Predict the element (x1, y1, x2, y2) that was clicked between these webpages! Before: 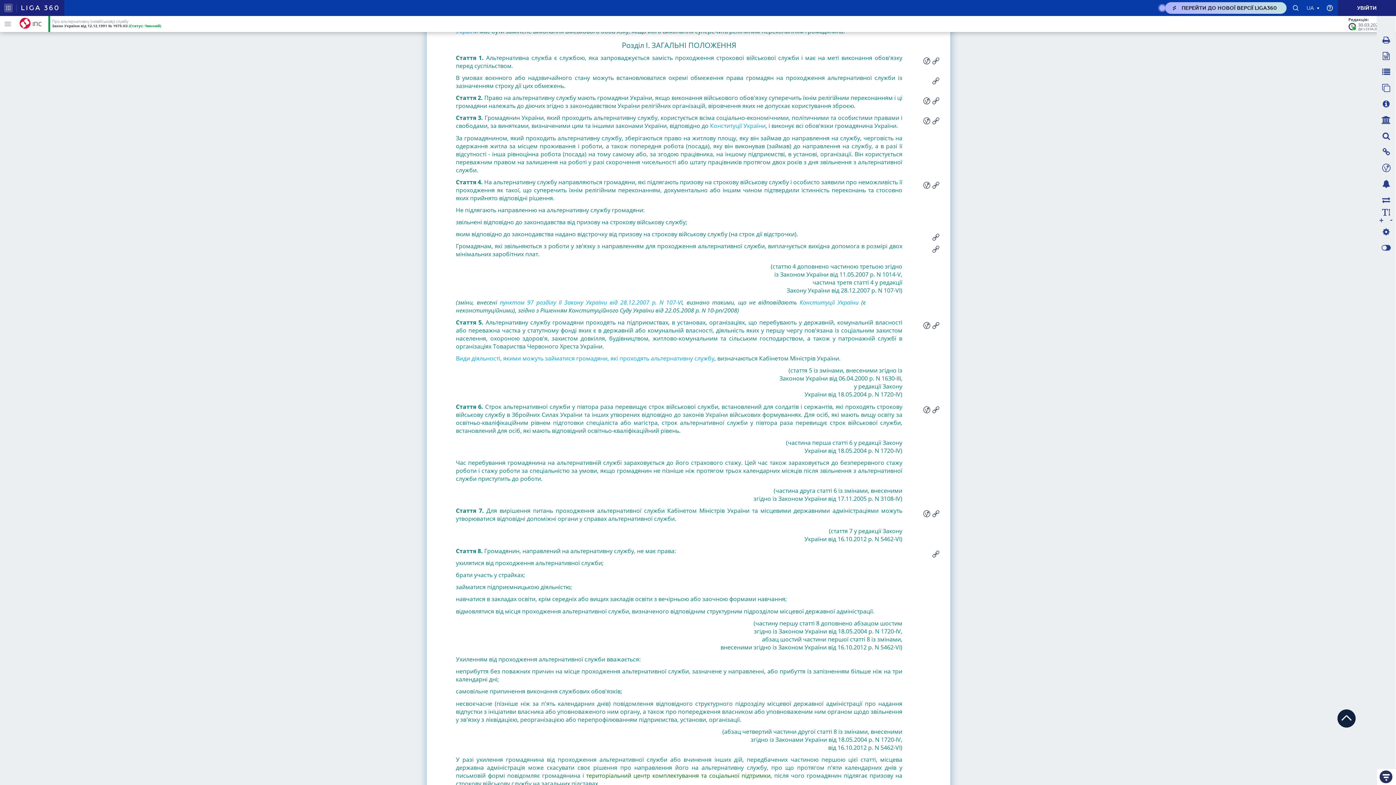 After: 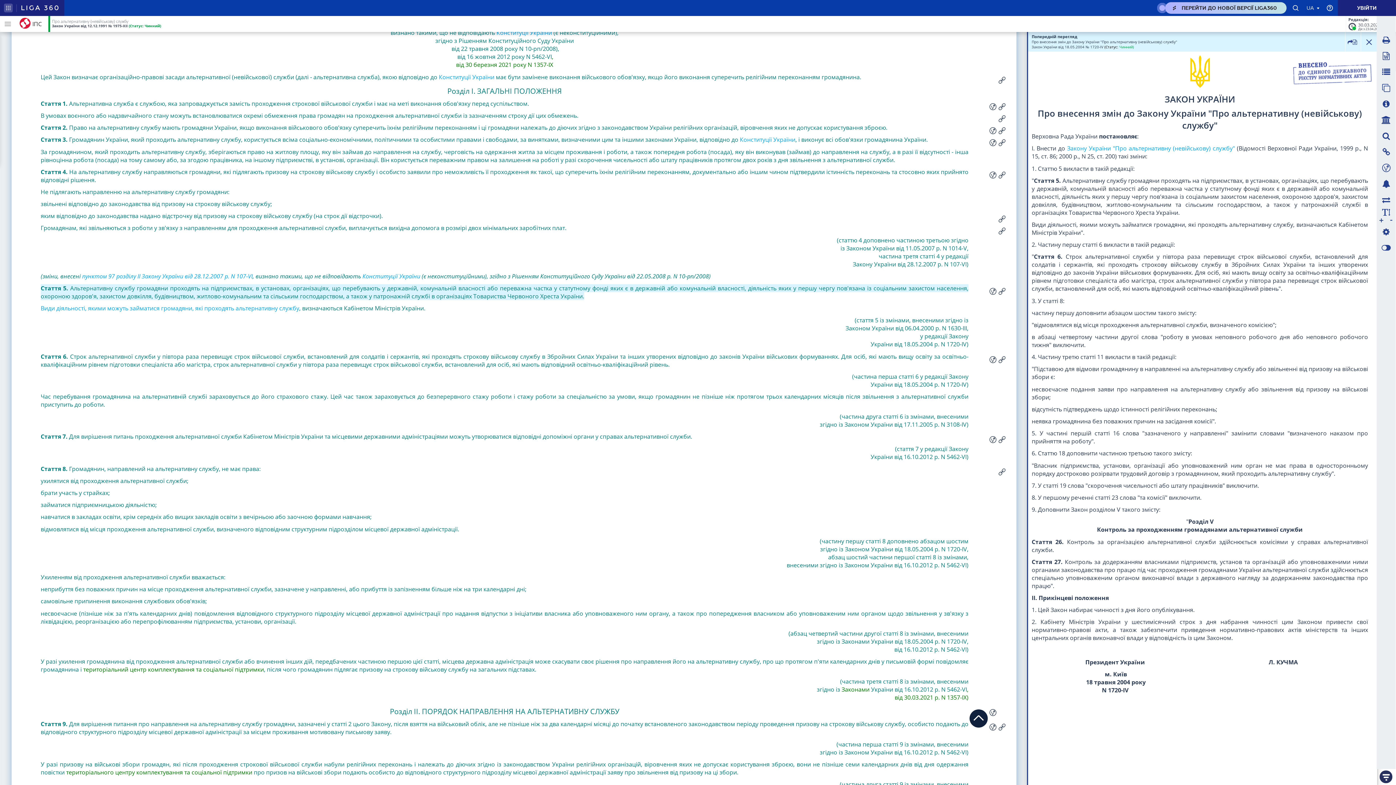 Action: label: Стаття 5. Альтернативну службу громадяни проходять на підприємствах, в установах, організаціях, що перебувають у державній, комунальній власності або переважна частка у статутному фонді яких є в державній або комунальній власності, діяльність яких у першу чергу пов'язана із соціальним захистом населення, охороною здоров'я, захистом довкілля, будівництвом, житлово-комунальним та сільським господарством, а також у патронажній службі в організаціях Товариства Червоного Хреста України. bbox: (456, 318, 902, 350)